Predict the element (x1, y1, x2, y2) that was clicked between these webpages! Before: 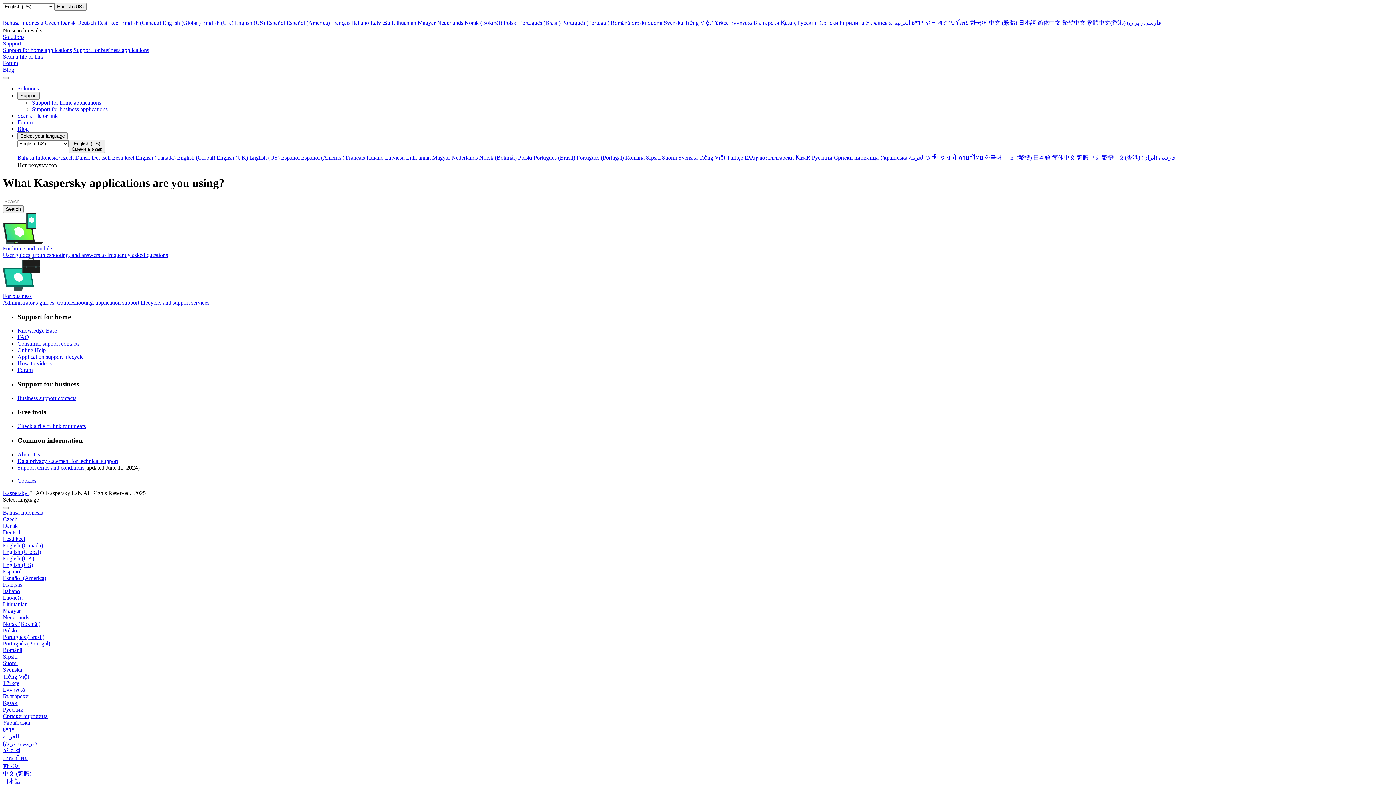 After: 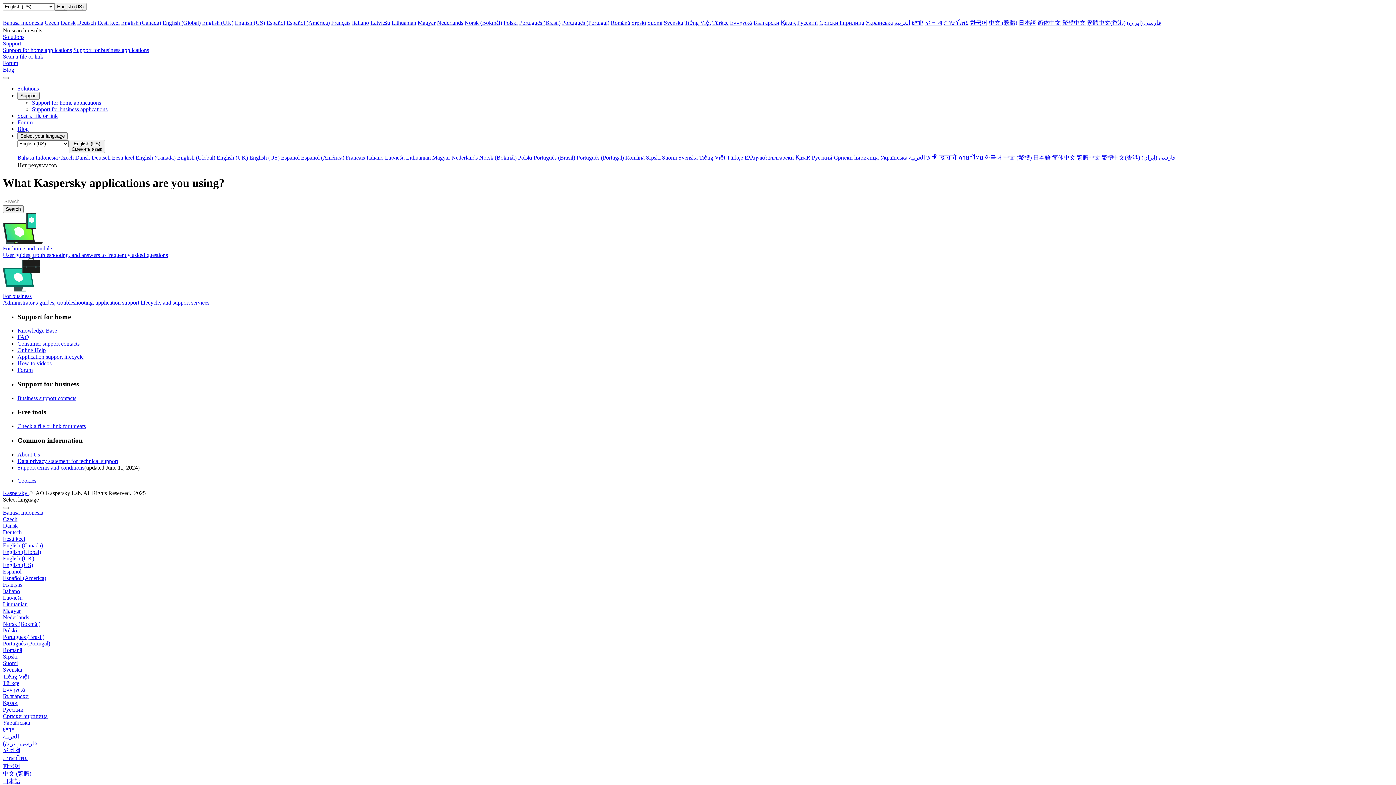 Action: label: Српски ћирилица bbox: (819, 19, 864, 25)